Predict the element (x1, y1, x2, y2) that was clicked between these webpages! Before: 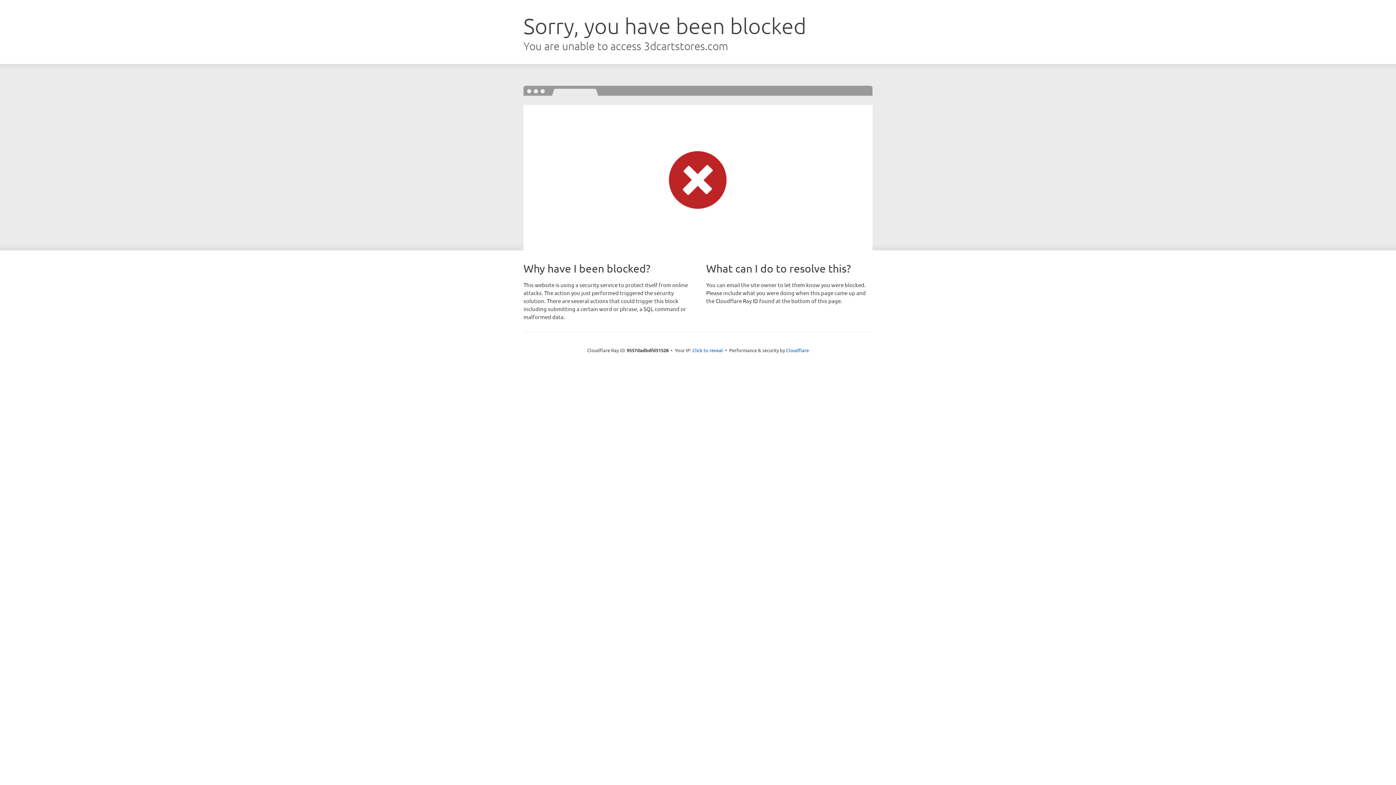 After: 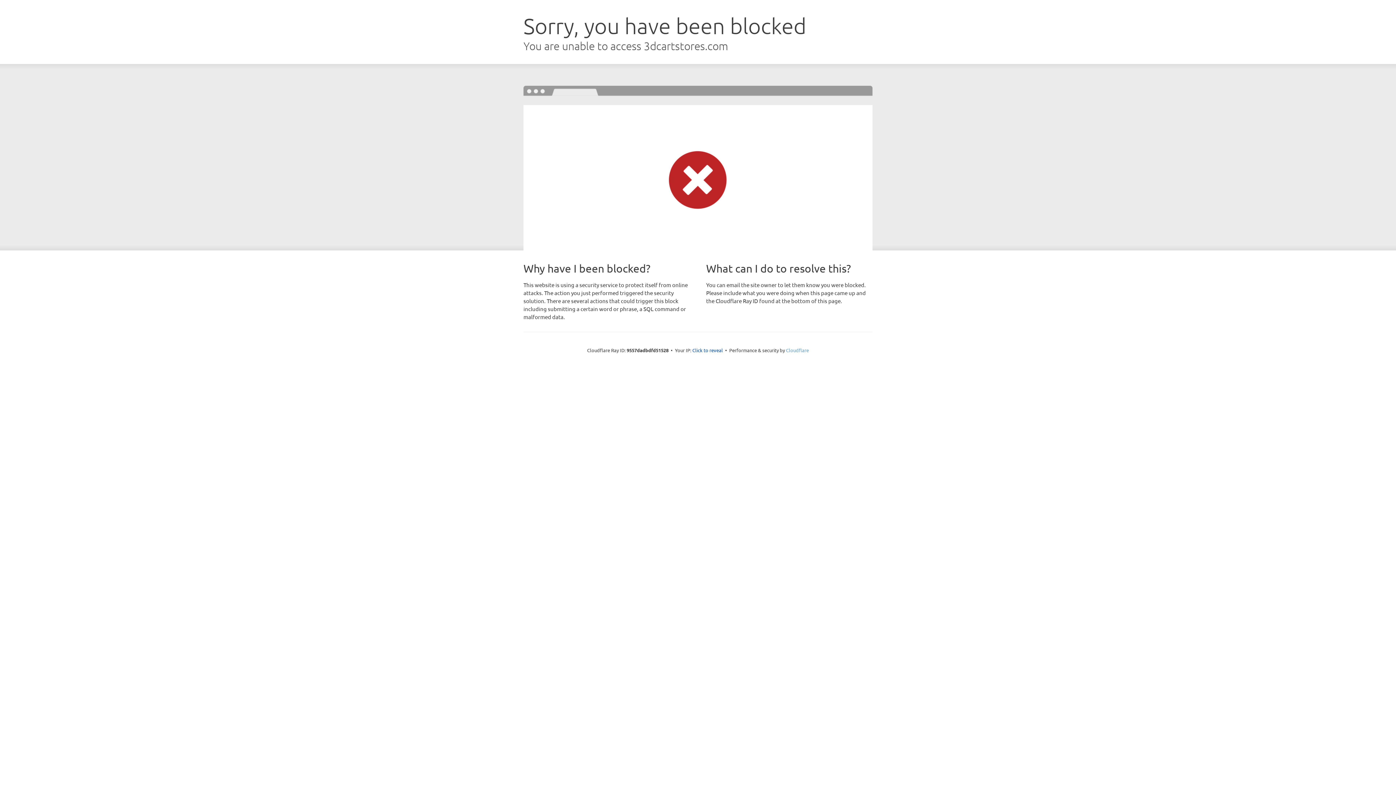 Action: label: Cloudflare bbox: (786, 347, 809, 353)